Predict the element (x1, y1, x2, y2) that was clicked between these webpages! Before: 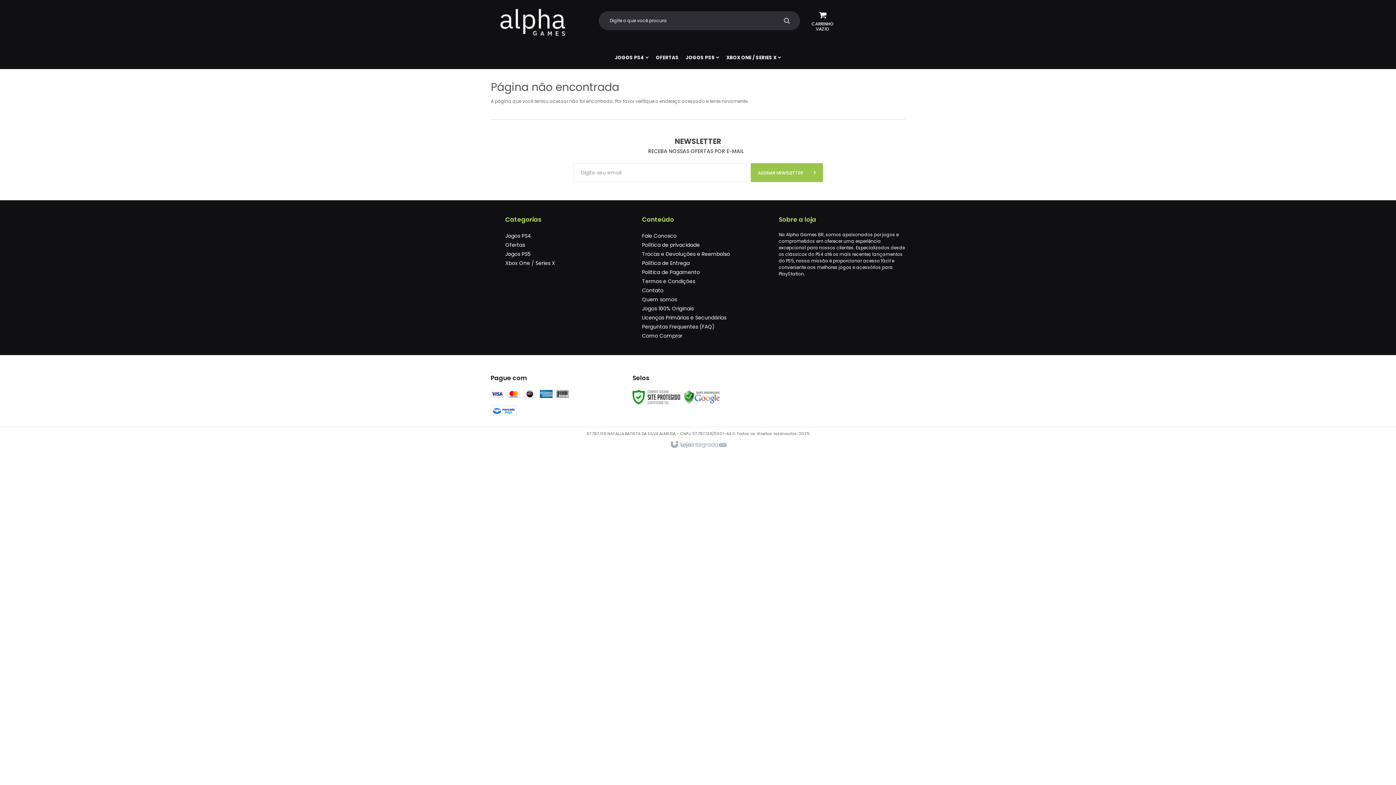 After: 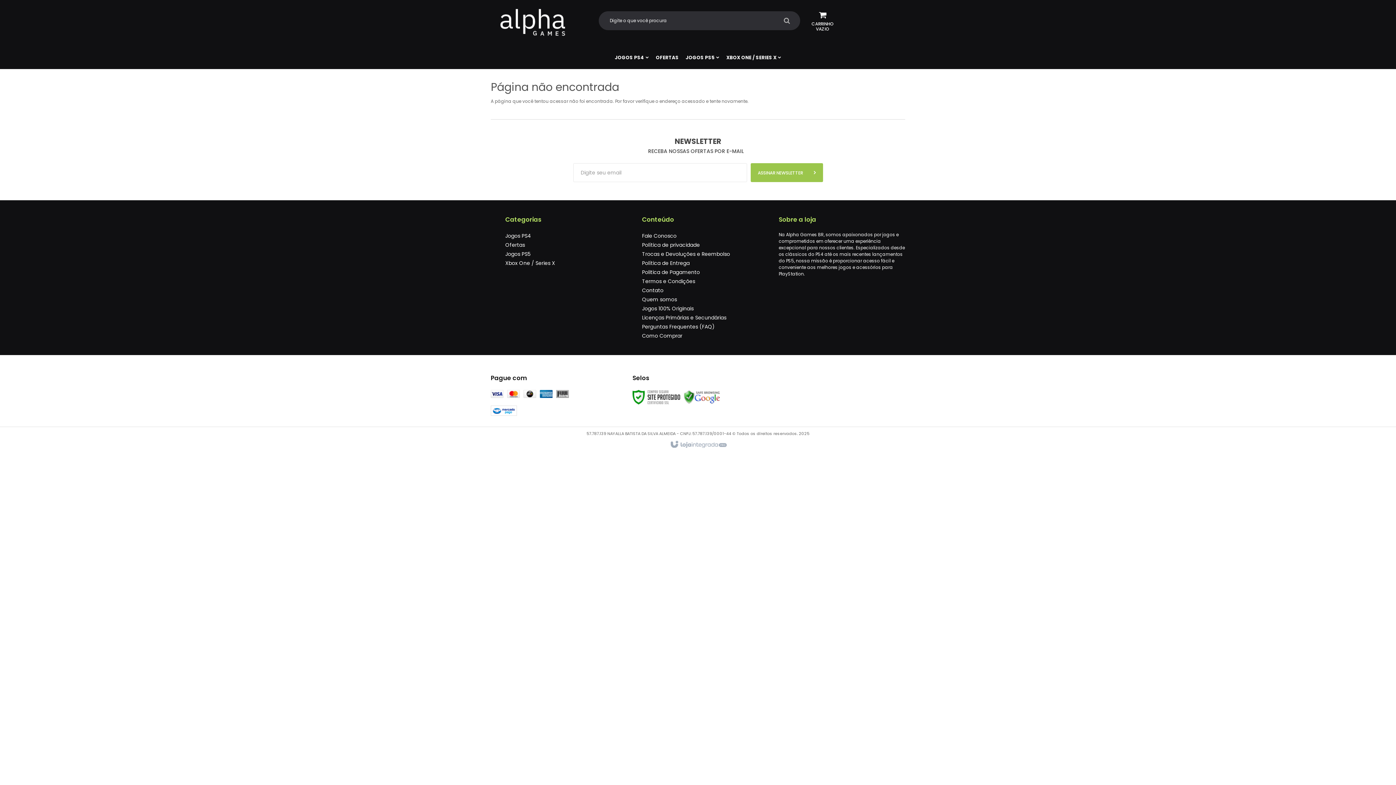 Action: label: Fale Conosco bbox: (642, 232, 676, 239)